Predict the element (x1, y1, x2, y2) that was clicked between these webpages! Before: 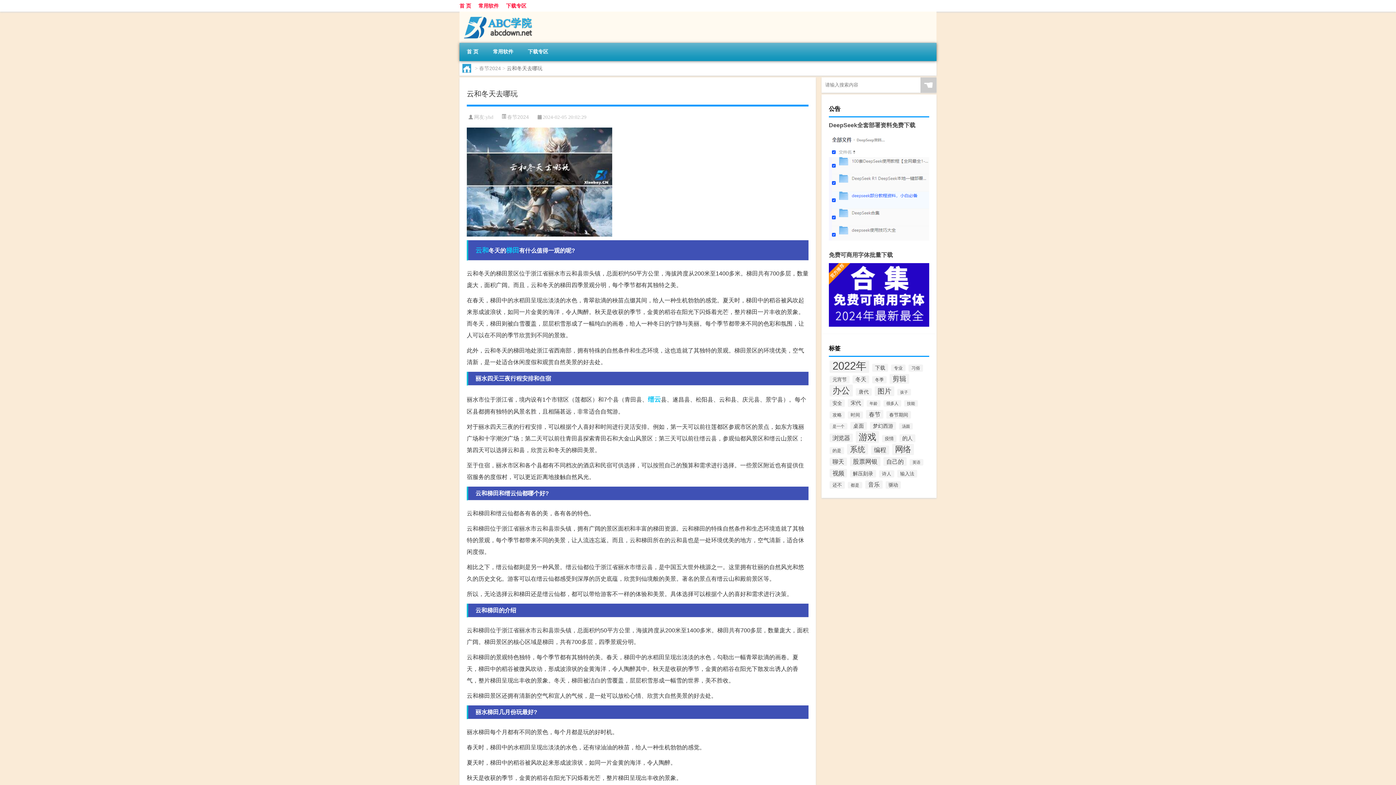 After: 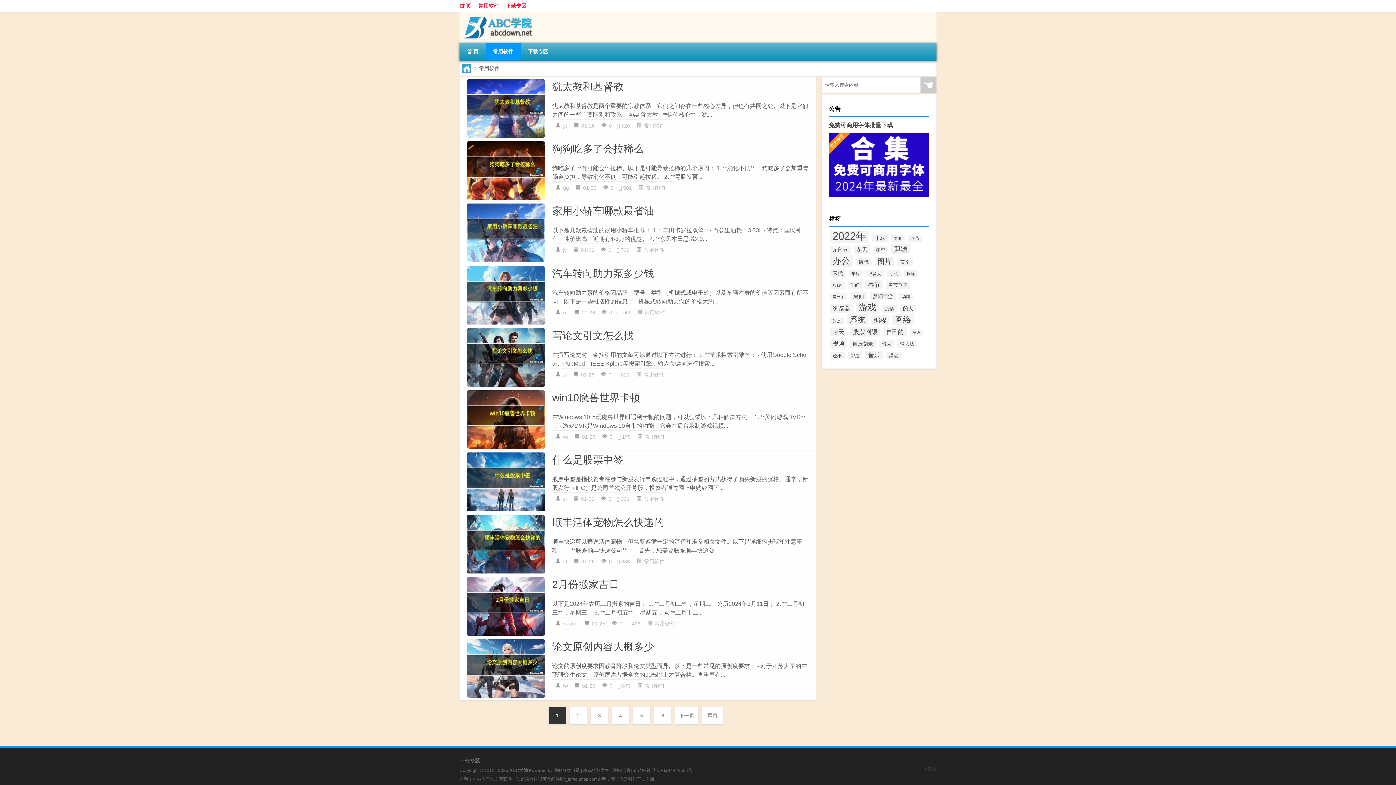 Action: label: 常用软件 bbox: (478, 2, 498, 8)